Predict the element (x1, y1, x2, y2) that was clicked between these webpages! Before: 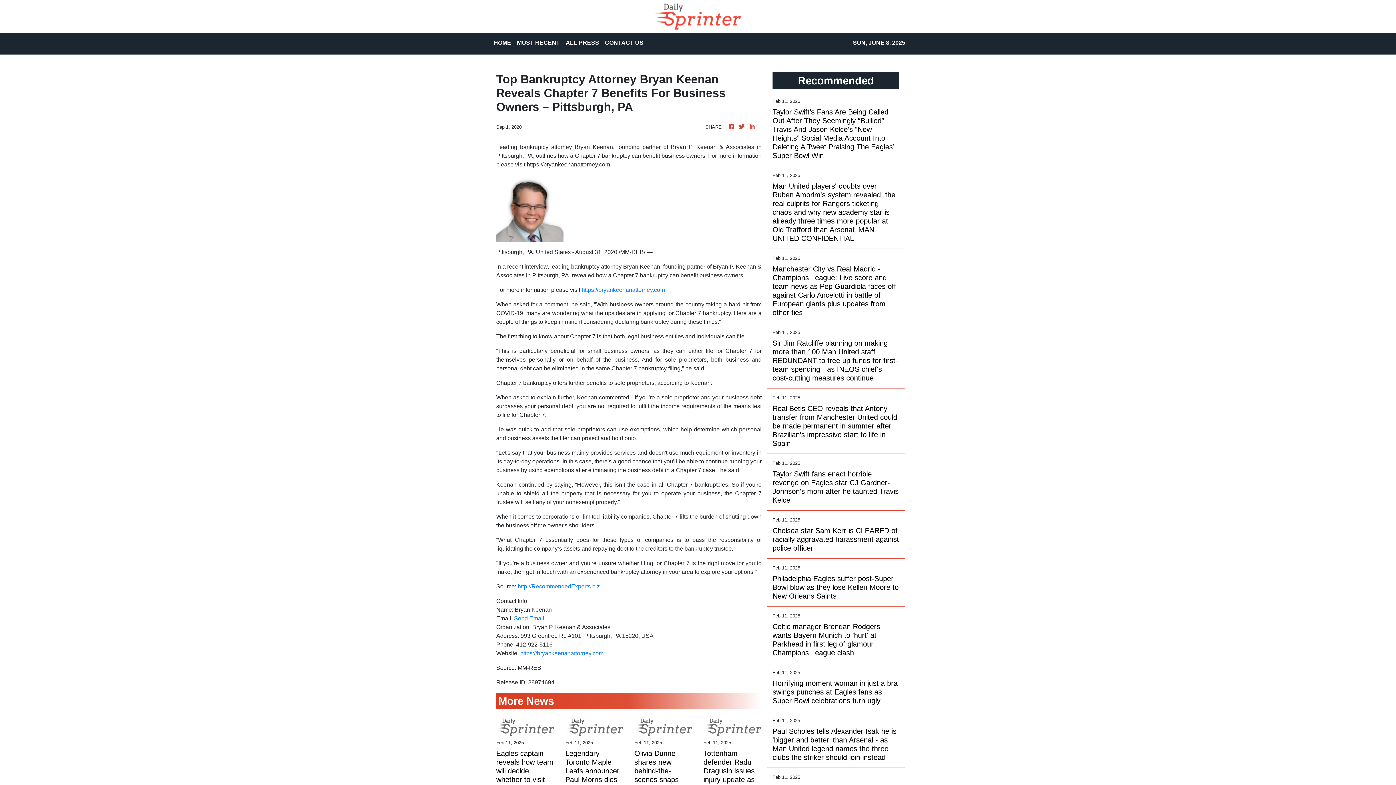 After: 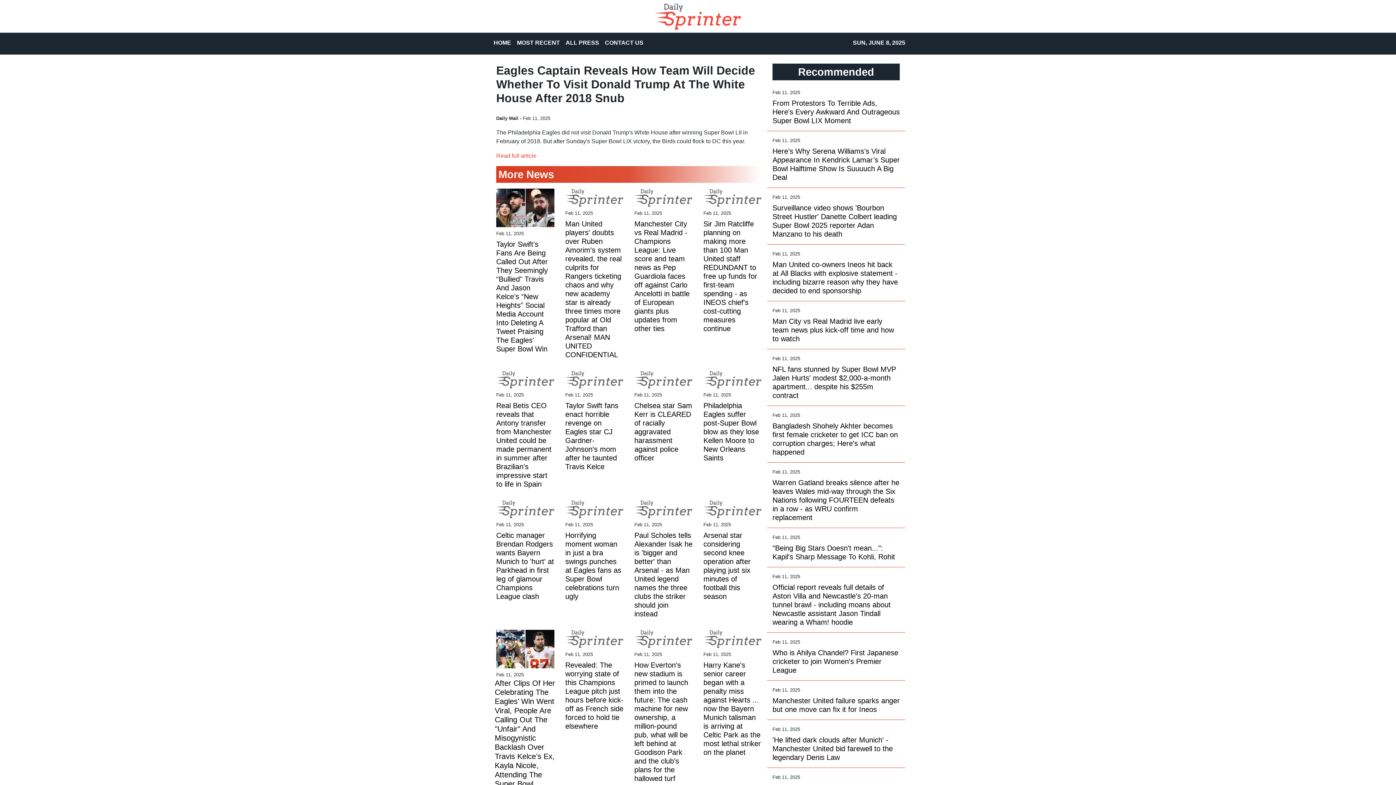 Action: label: Eagles captain reveals how team will decide whether to visit Donald Trump at the White House after 2018 snub bbox: (496, 749, 554, 810)